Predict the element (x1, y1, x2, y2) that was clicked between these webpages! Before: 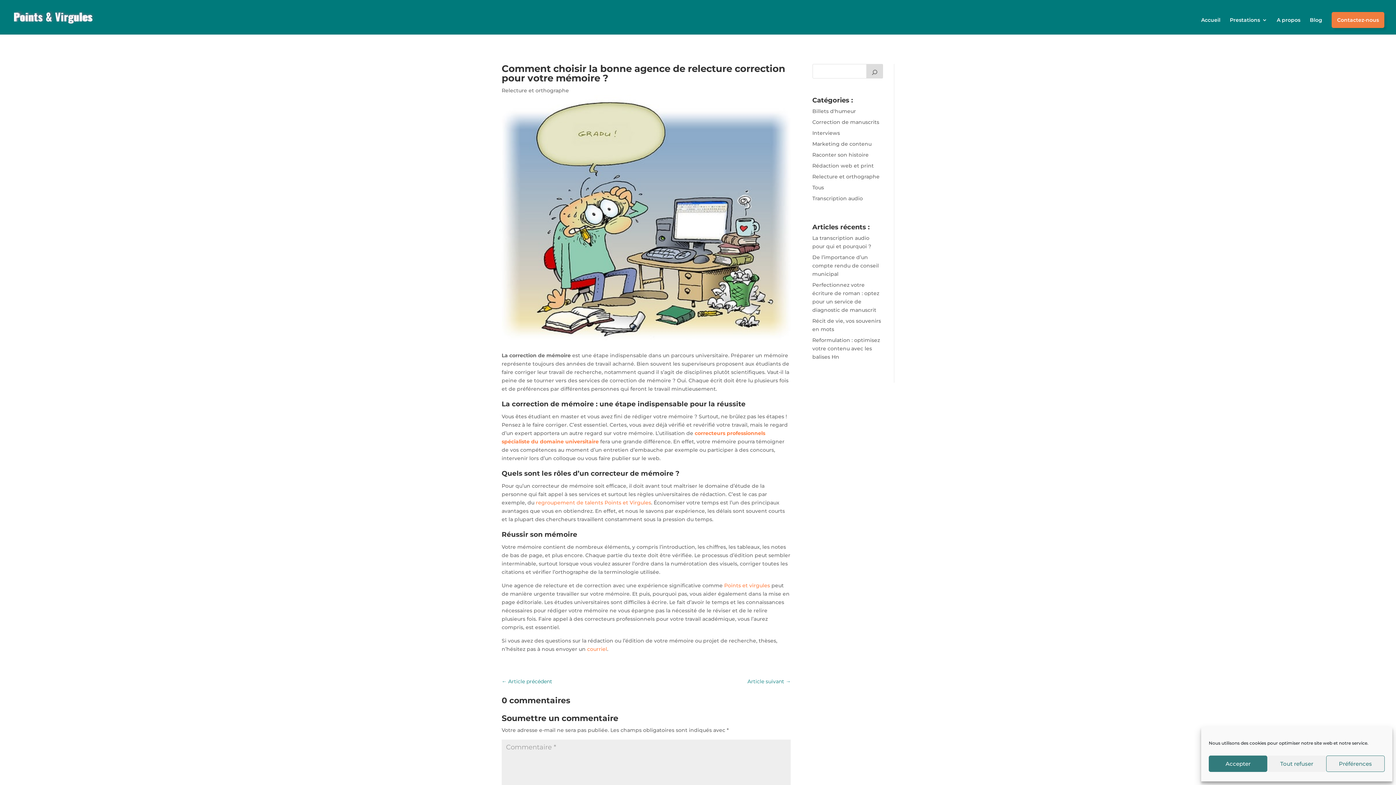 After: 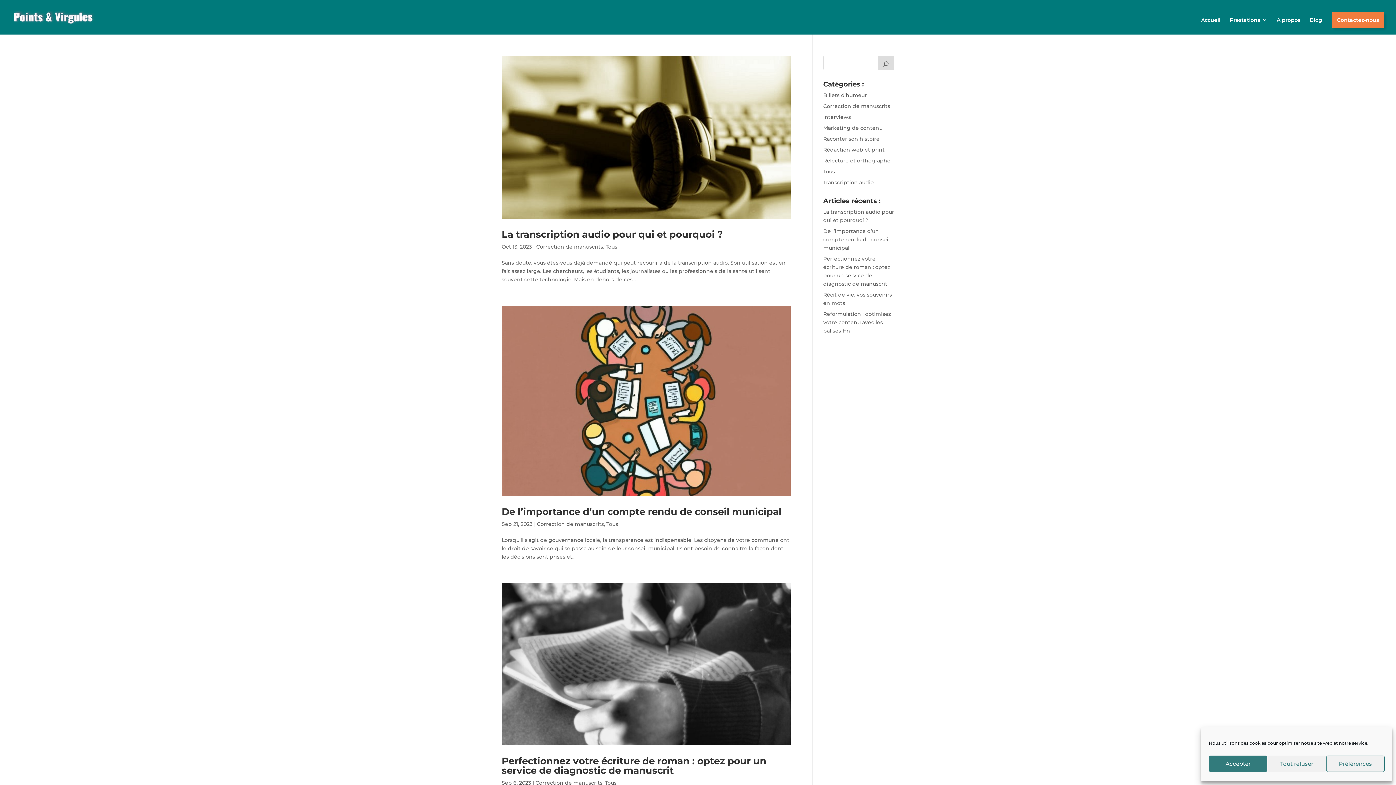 Action: label: Correction de manuscrits bbox: (812, 118, 879, 125)